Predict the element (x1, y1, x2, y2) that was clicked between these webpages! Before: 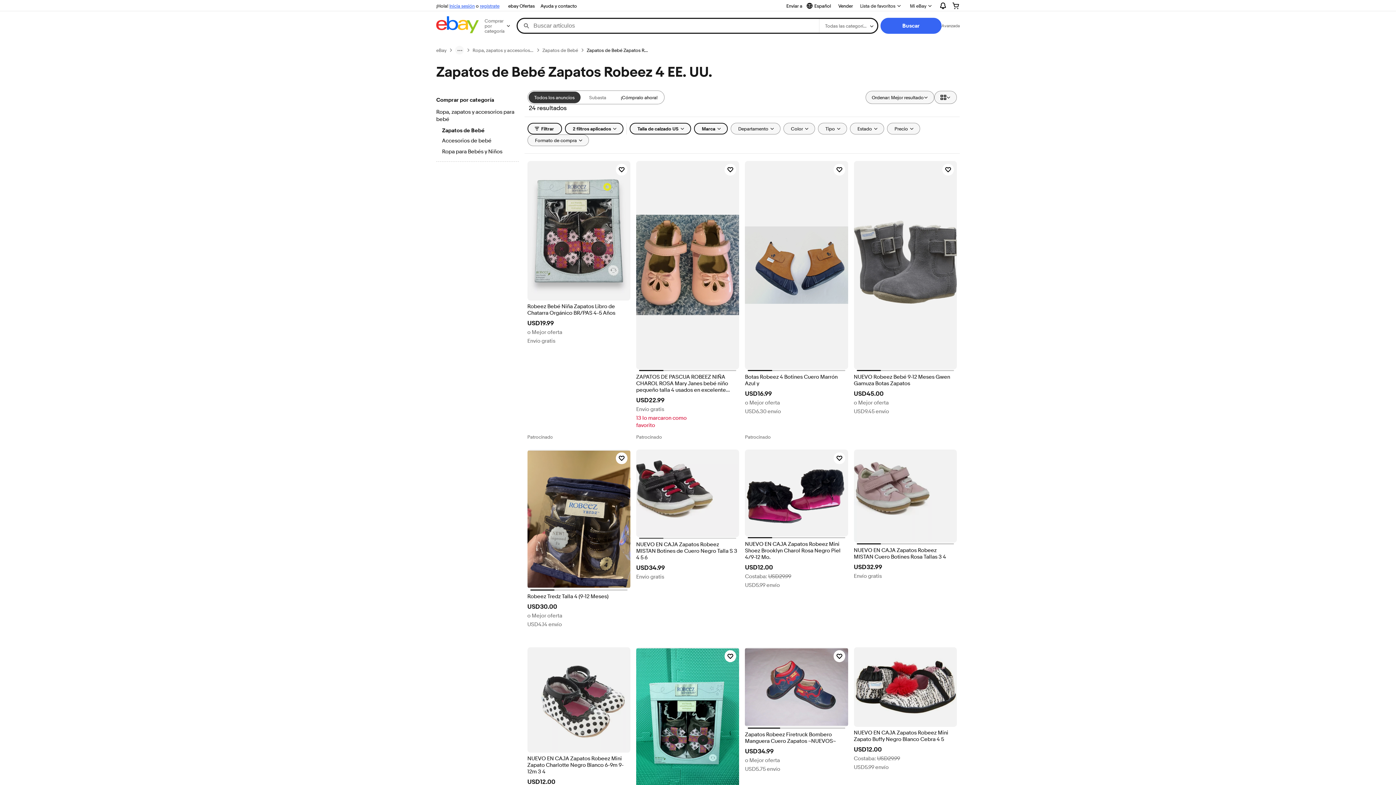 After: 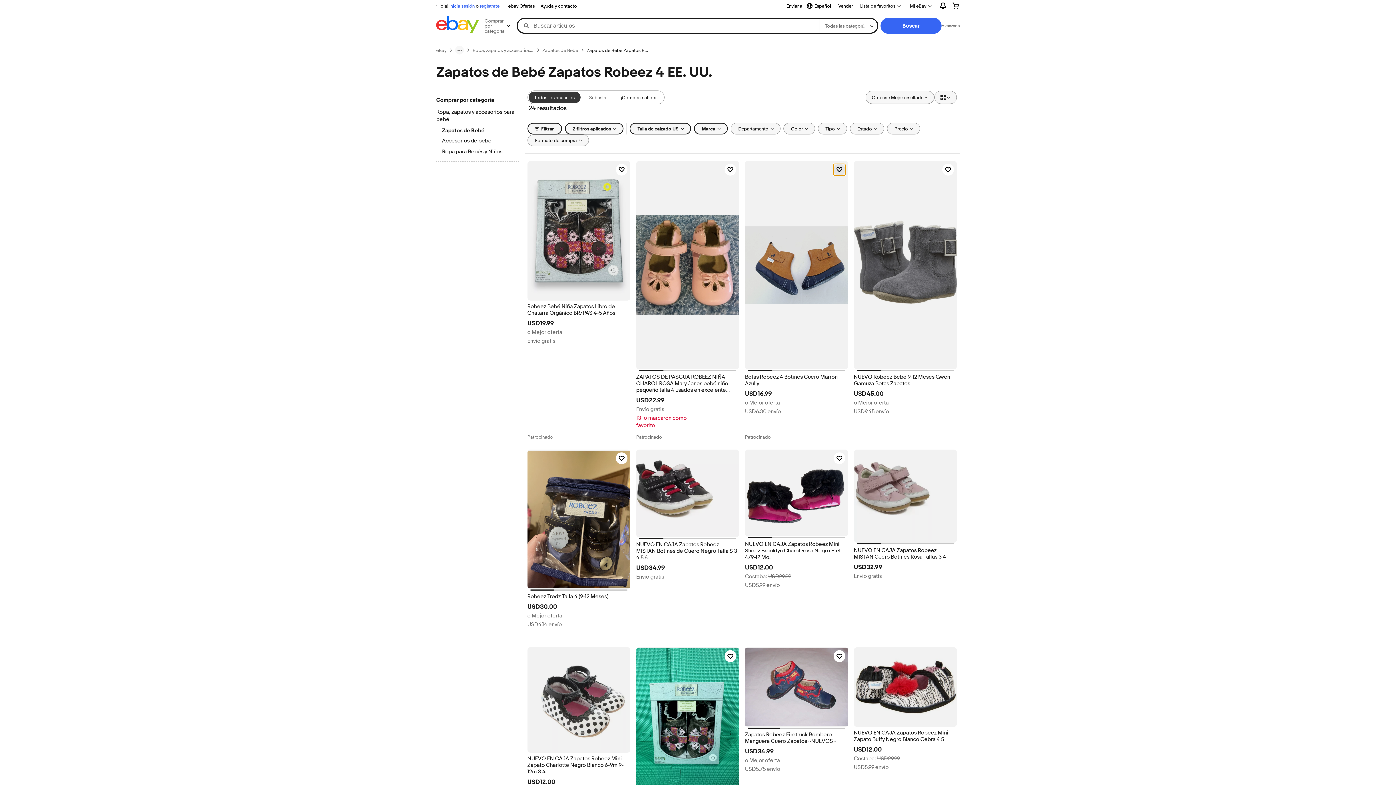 Action: label: Haz clic para marcar como favorito: Botas Robeez 4 Botines Cuero Marrón Azul y bbox: (833, 164, 845, 175)